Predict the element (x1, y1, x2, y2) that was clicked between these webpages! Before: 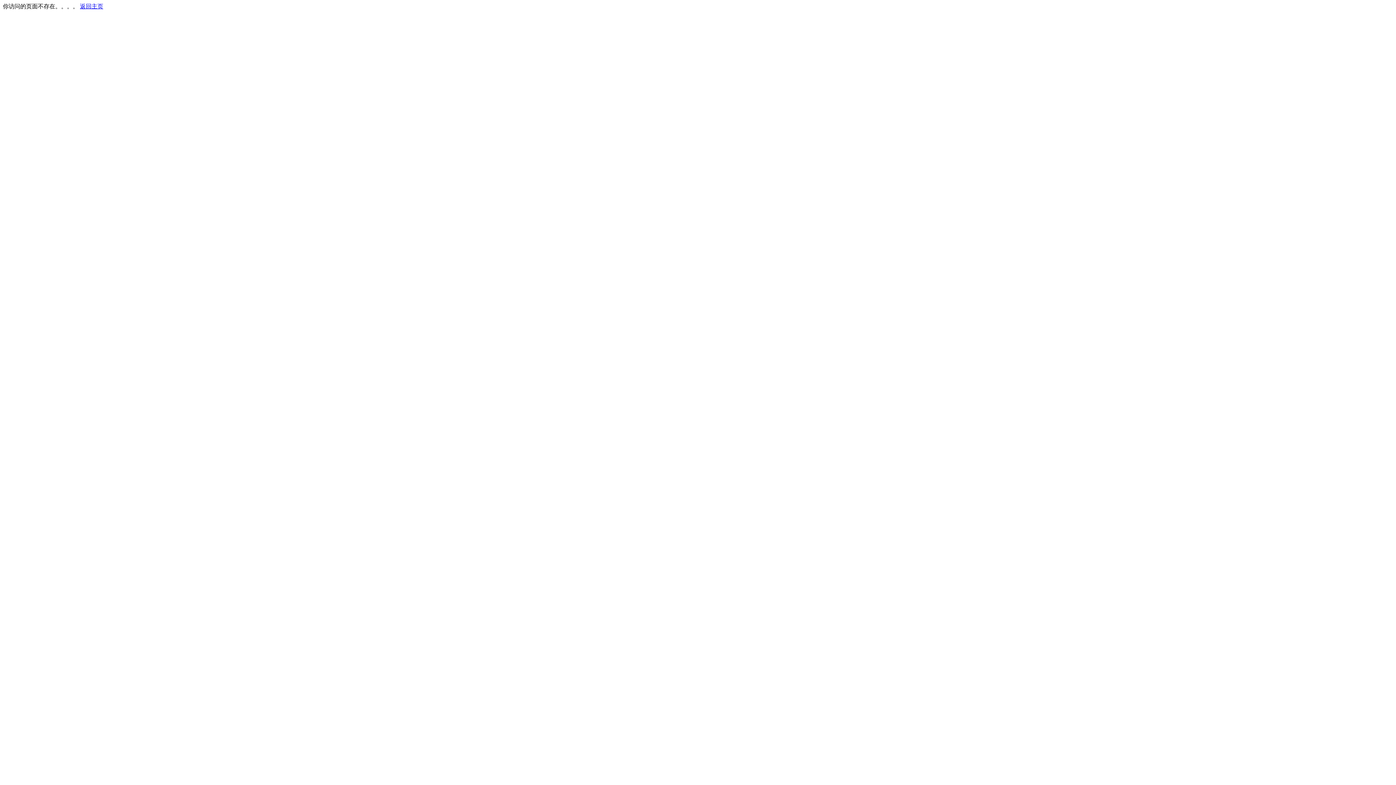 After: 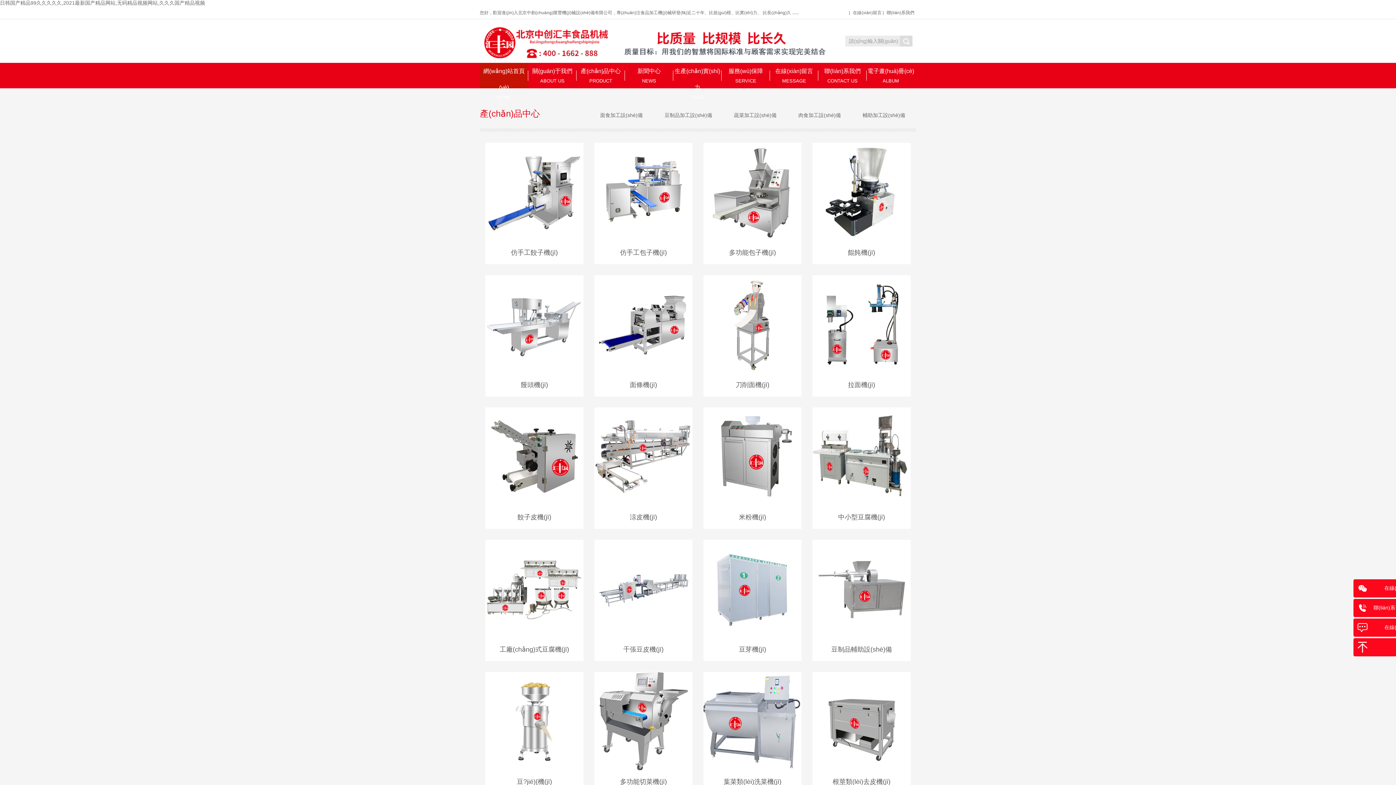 Action: bbox: (80, 3, 103, 9) label: 返回主页